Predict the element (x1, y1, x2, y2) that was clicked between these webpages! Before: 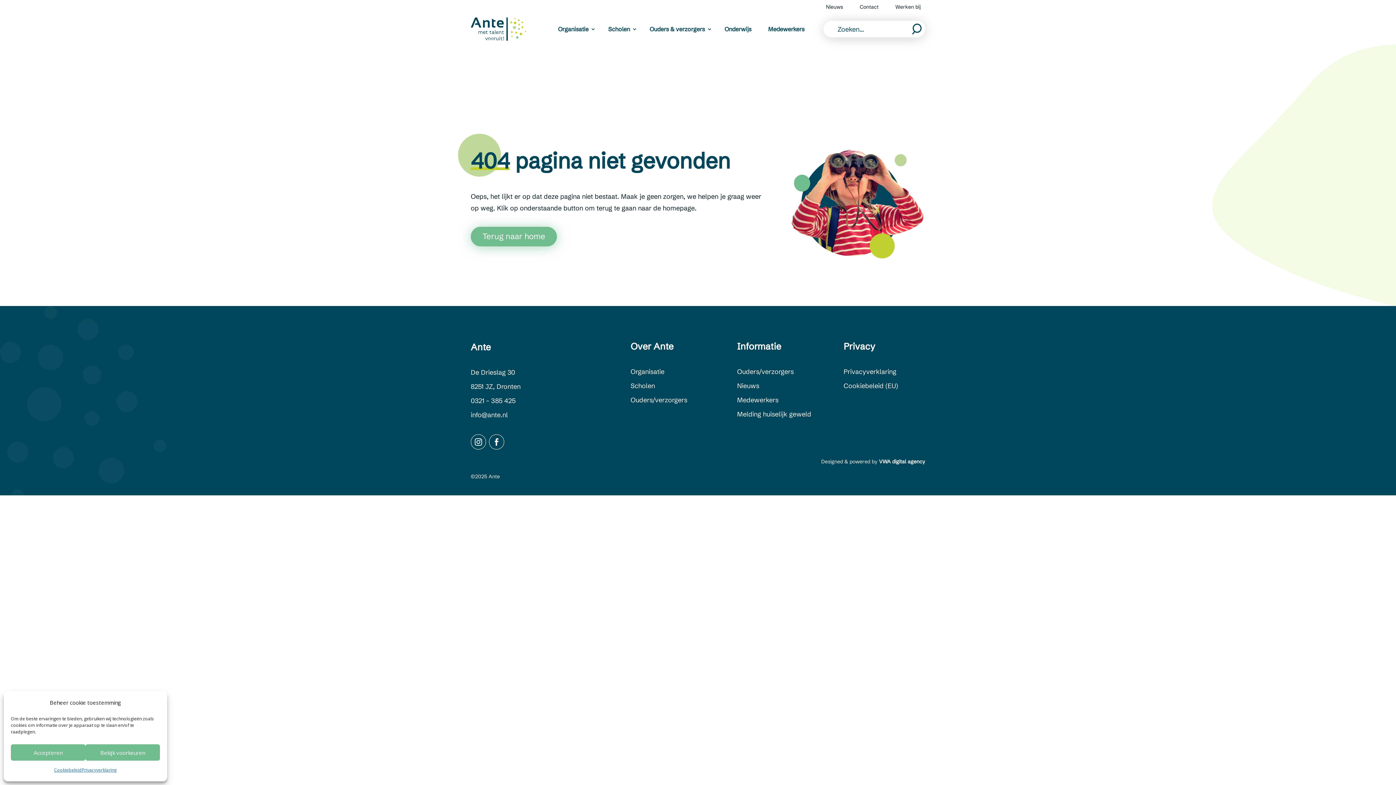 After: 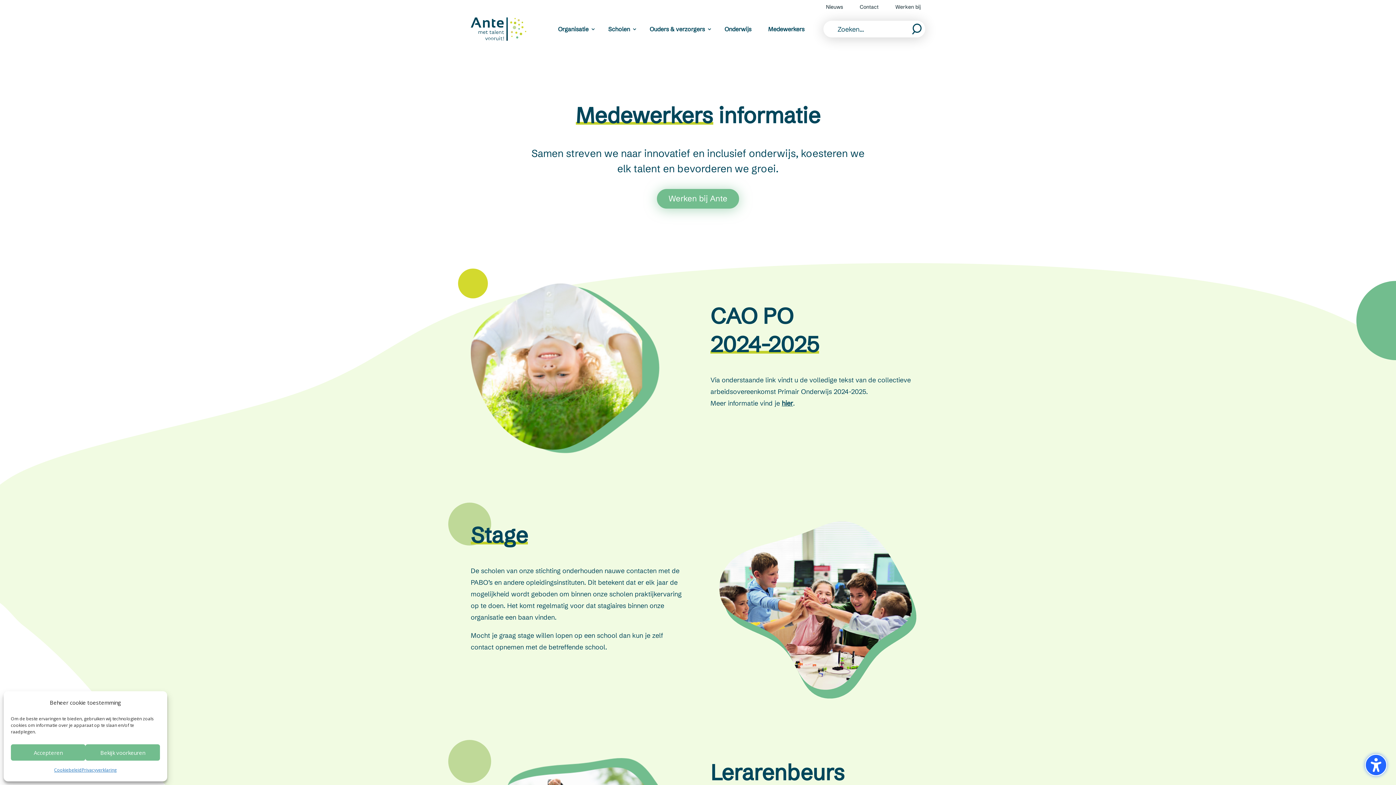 Action: bbox: (737, 396, 778, 404) label: Medewerkers